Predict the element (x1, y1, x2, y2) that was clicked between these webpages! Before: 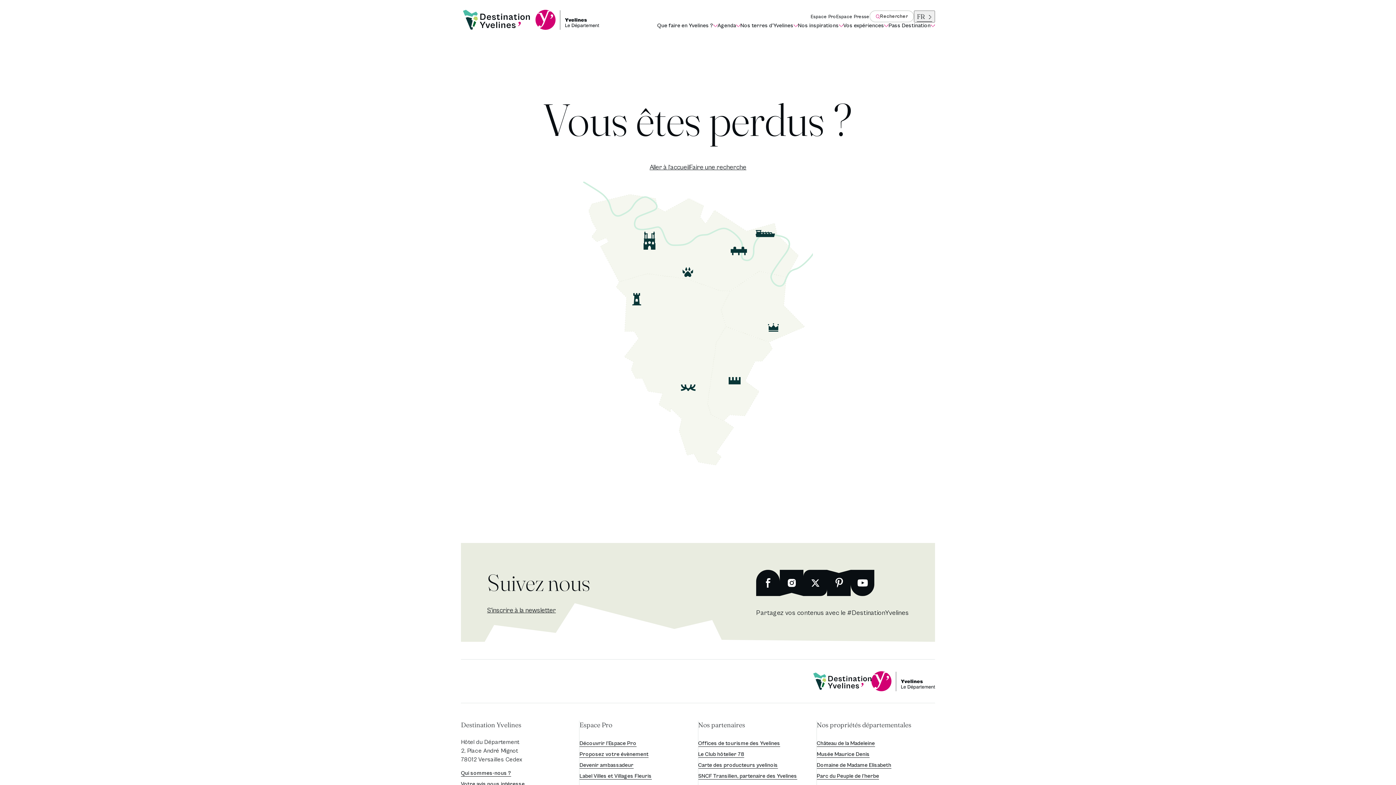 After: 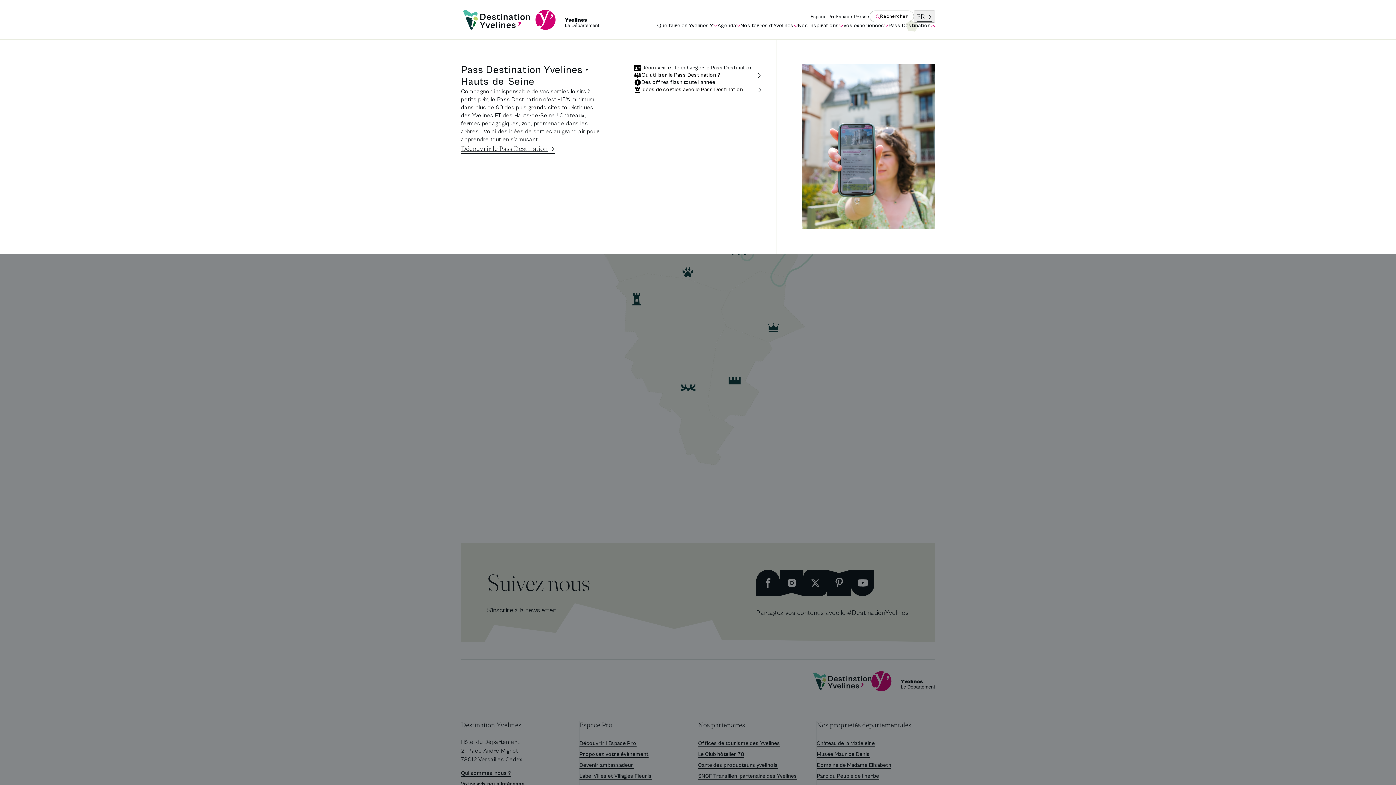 Action: label: Pass Destination
Ouvrir le menu bbox: (888, 22, 935, 28)